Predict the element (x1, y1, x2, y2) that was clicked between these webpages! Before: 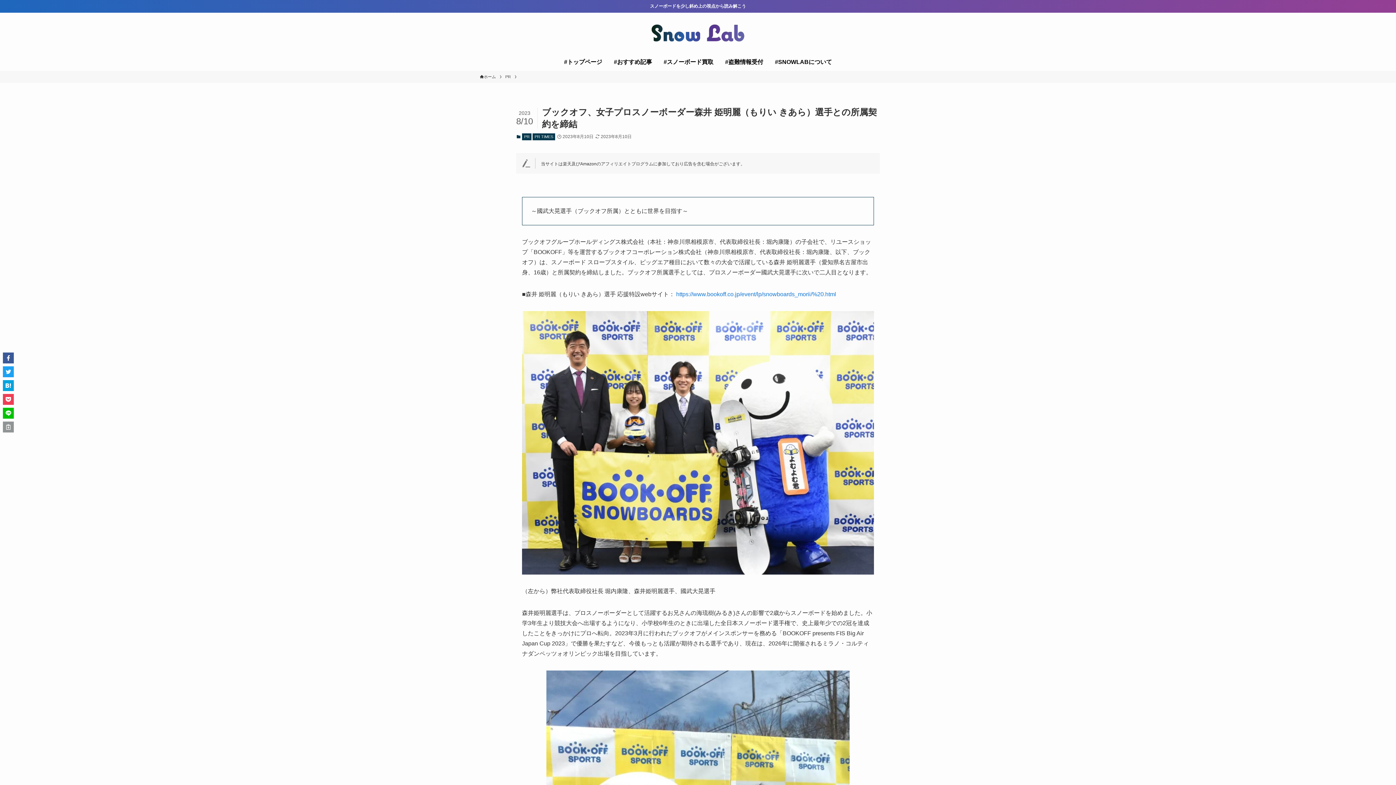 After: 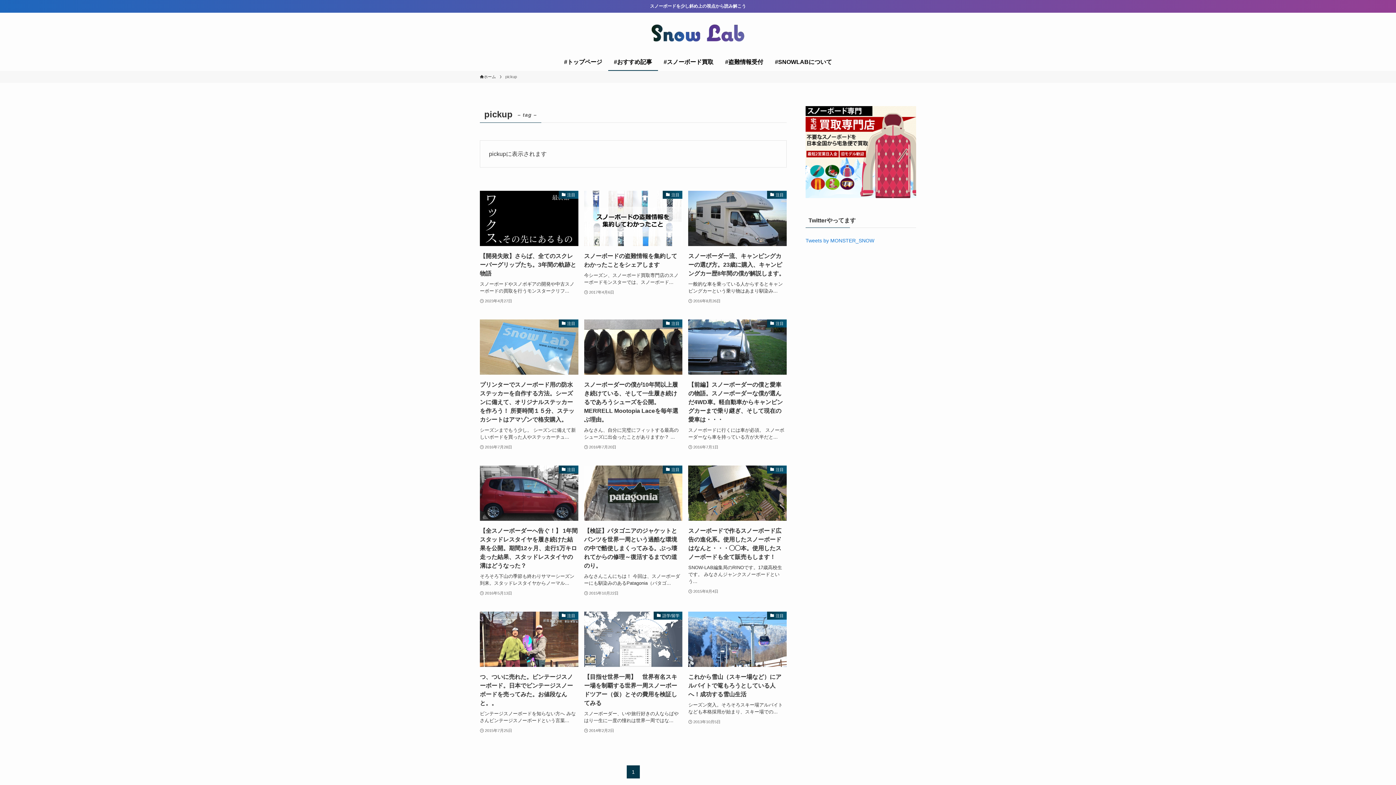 Action: bbox: (608, 53, 658, 70) label: #おすすめ記事